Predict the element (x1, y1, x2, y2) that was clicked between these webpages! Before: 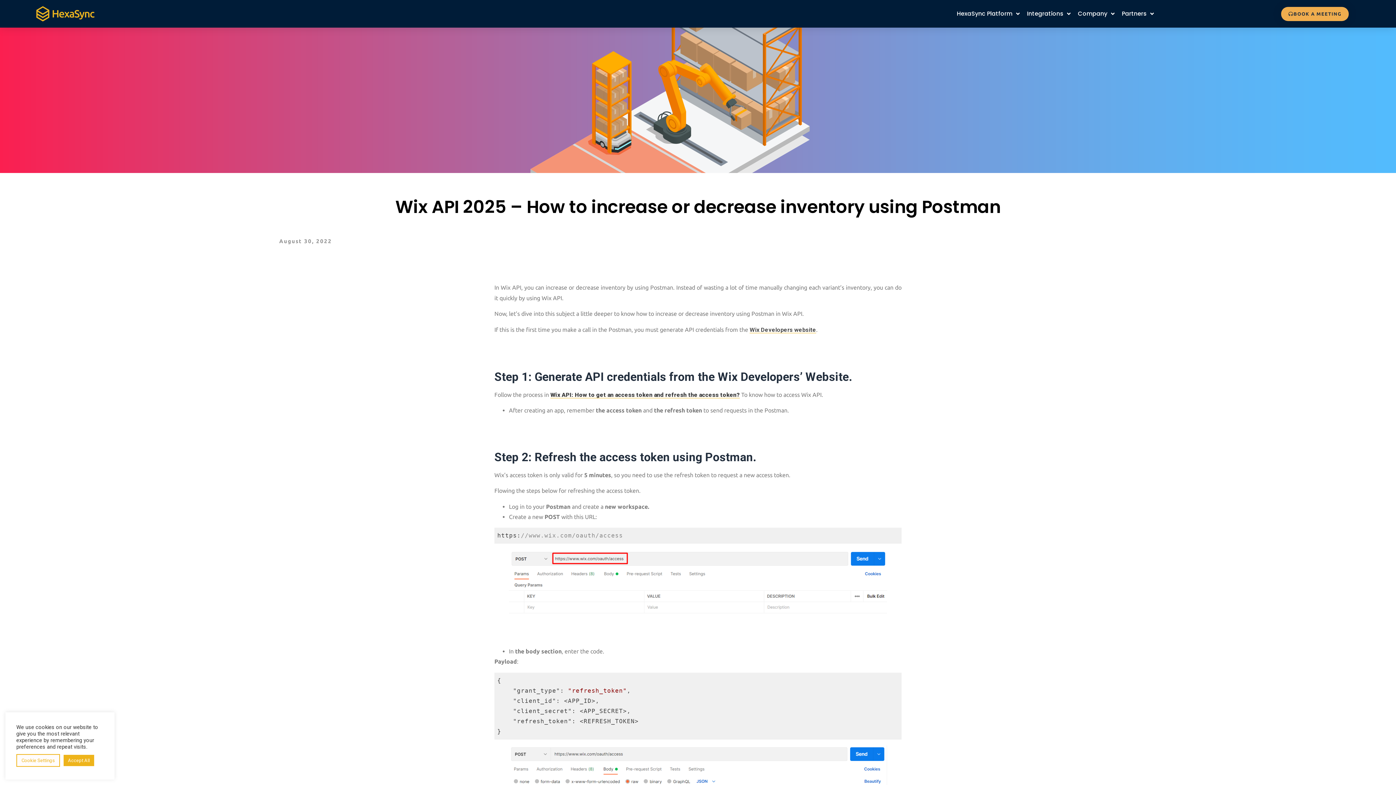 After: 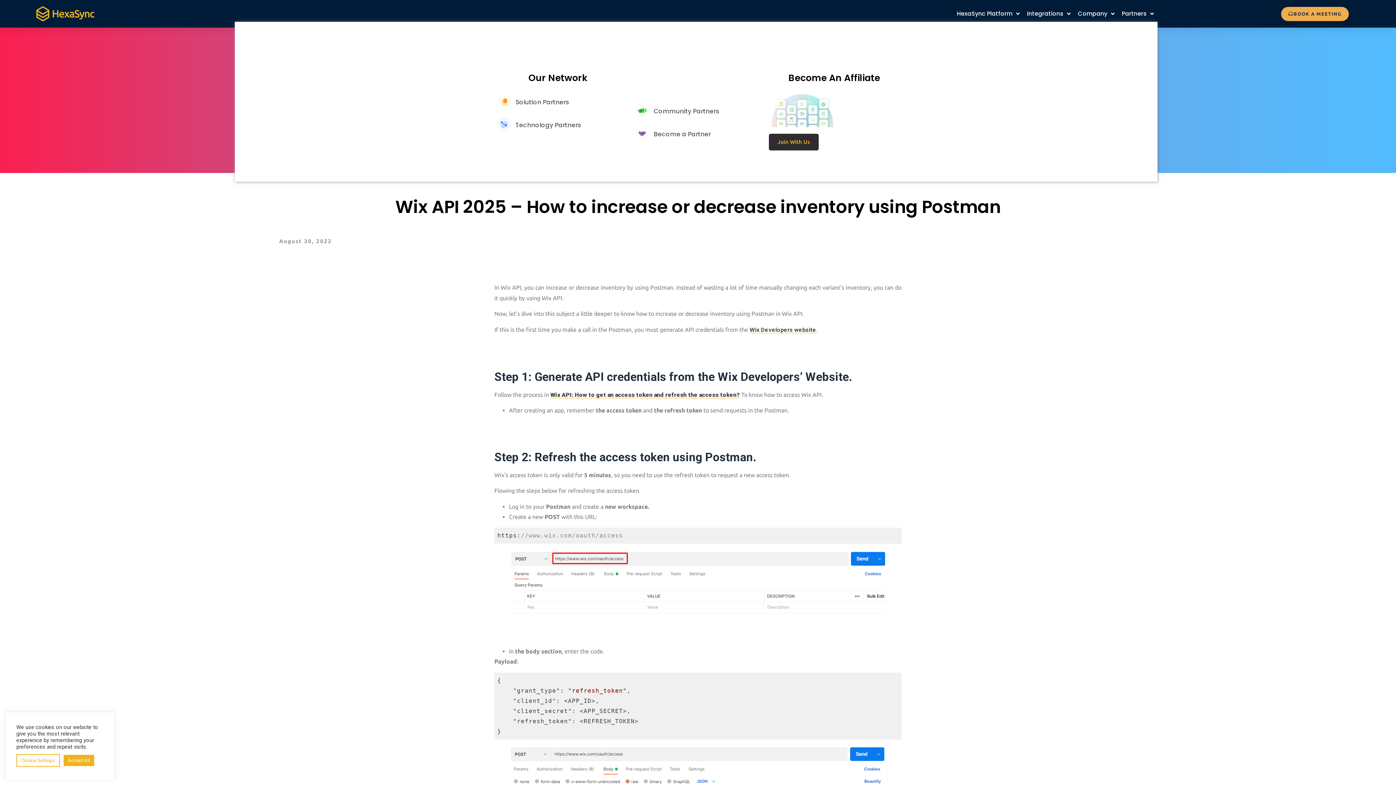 Action: bbox: (1118, 5, 1157, 21) label: Partners